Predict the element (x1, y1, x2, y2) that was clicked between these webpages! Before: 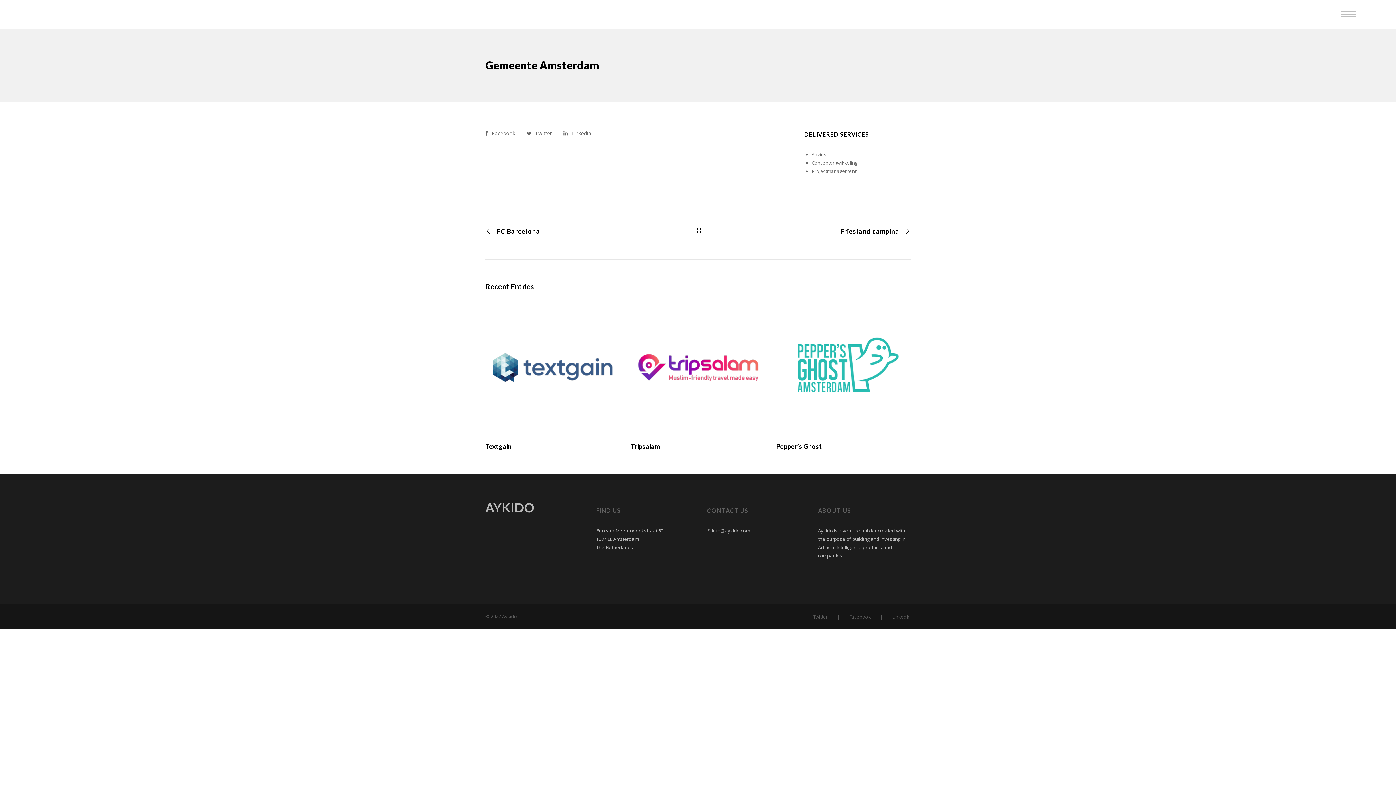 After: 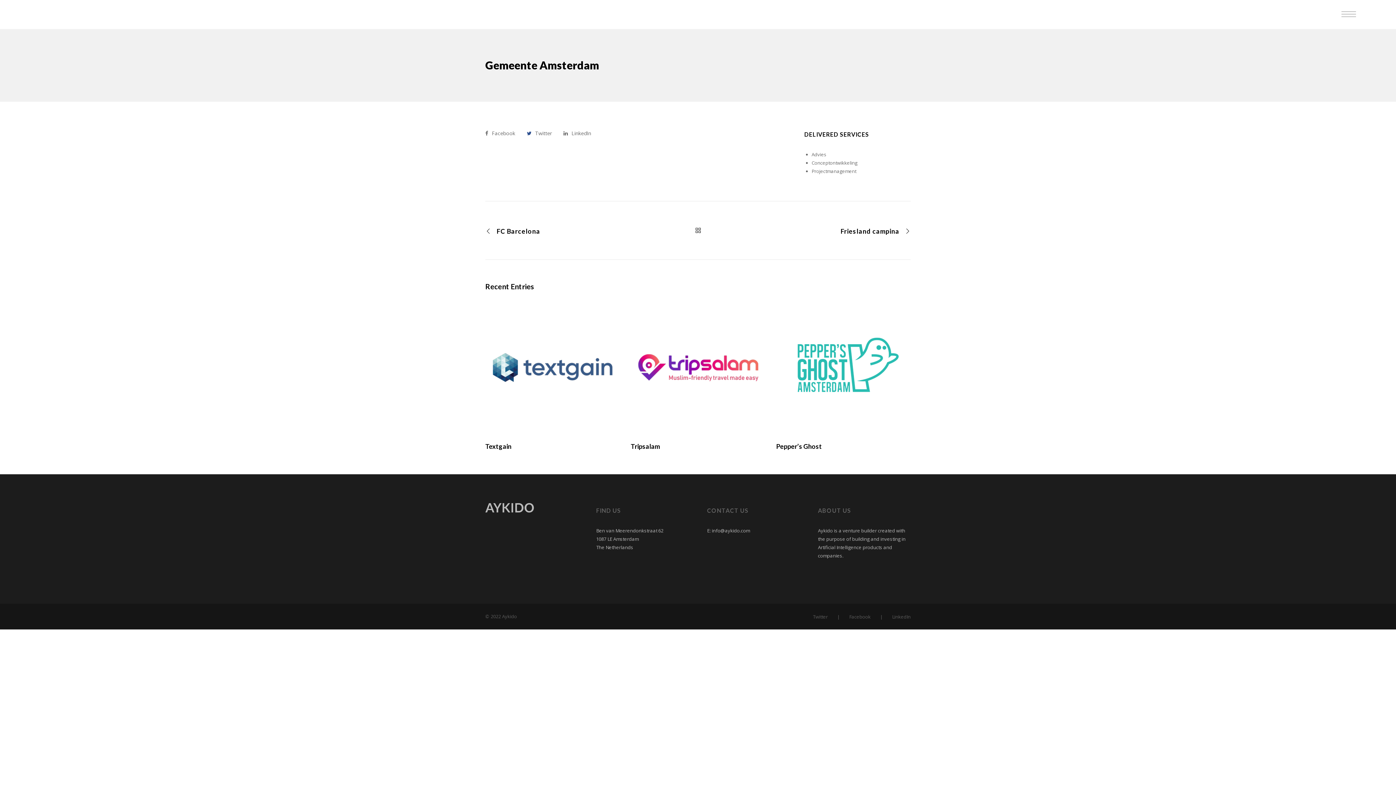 Action: label: Twitter bbox: (526, 129, 552, 136)